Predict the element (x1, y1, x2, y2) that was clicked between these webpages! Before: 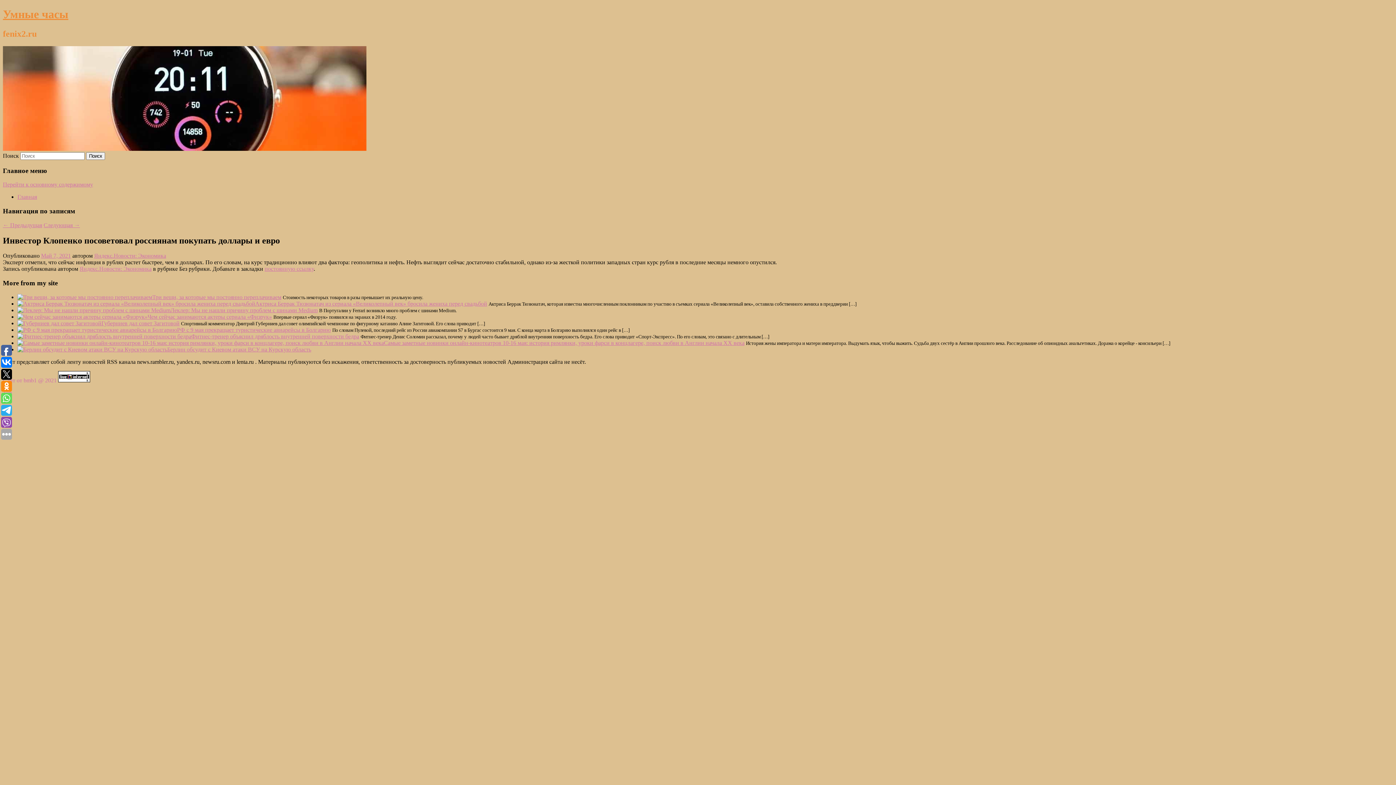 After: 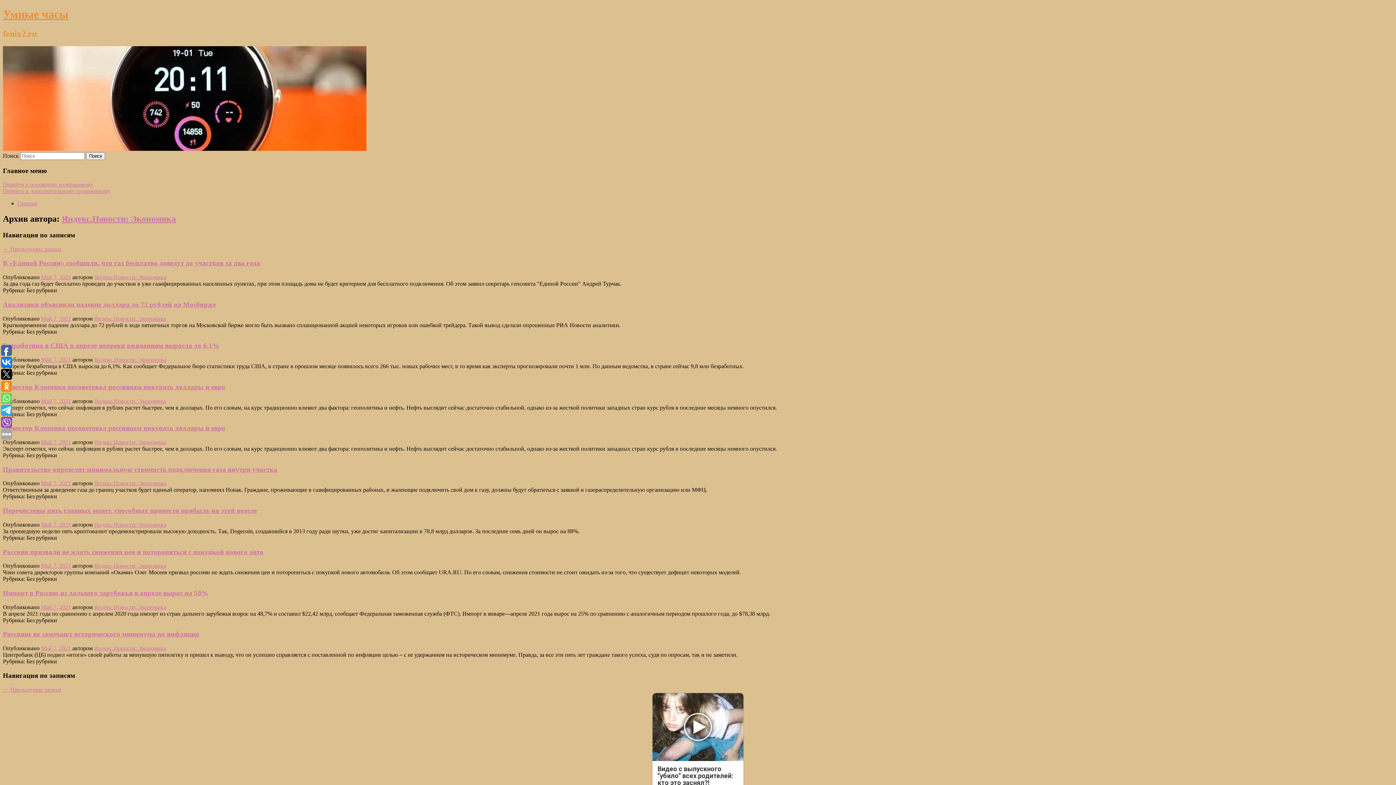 Action: label: Яндекс.Новости: Экономика bbox: (94, 252, 166, 259)